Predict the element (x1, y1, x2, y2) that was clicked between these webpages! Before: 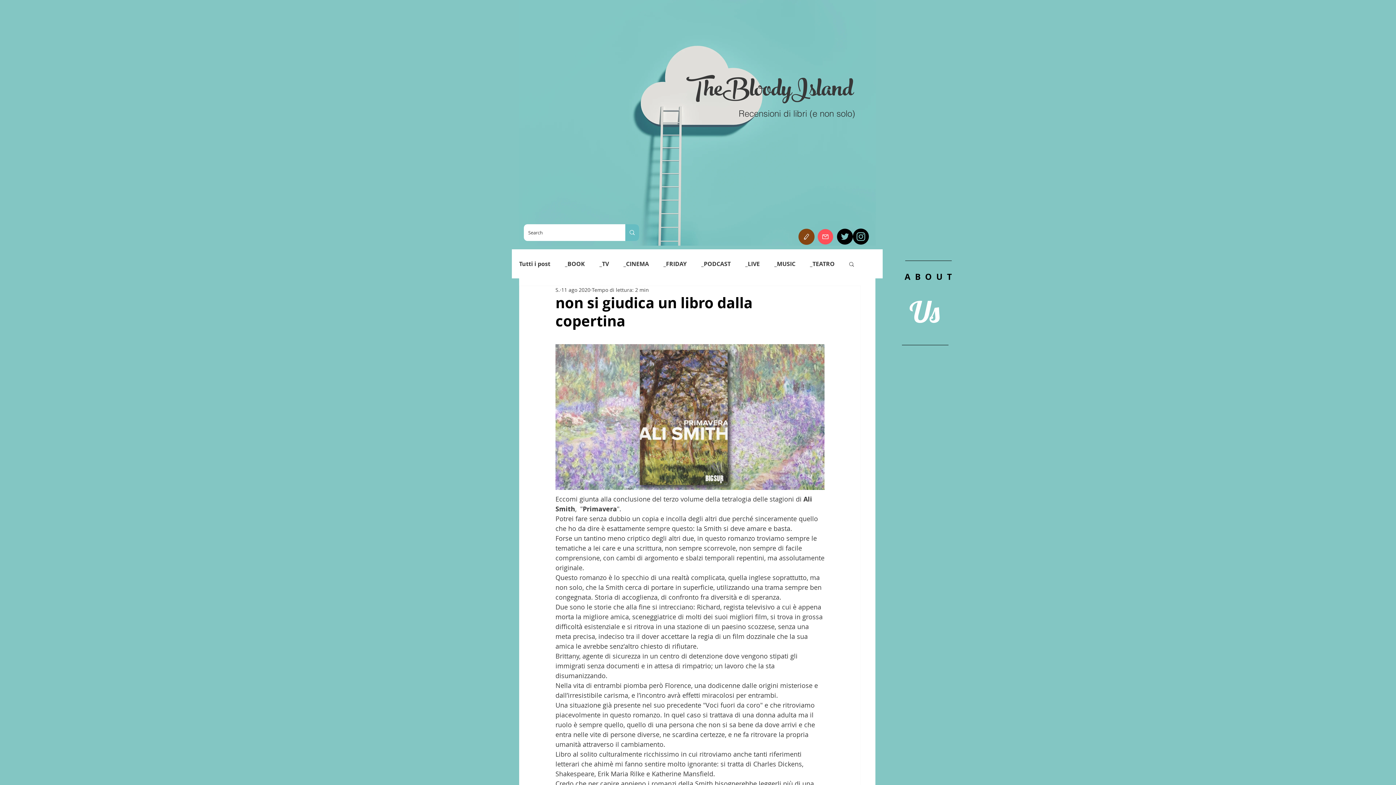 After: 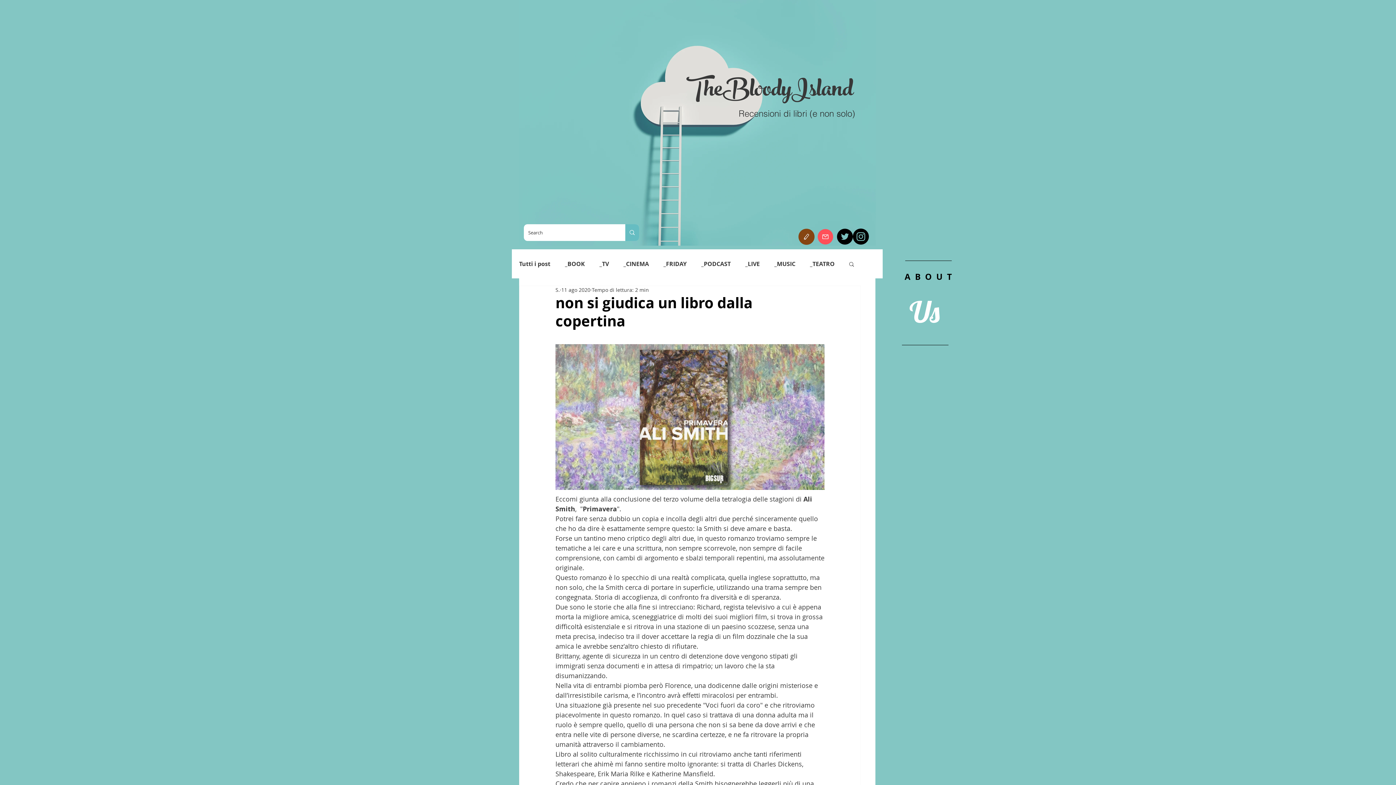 Action: label: Cerca bbox: (848, 261, 855, 266)